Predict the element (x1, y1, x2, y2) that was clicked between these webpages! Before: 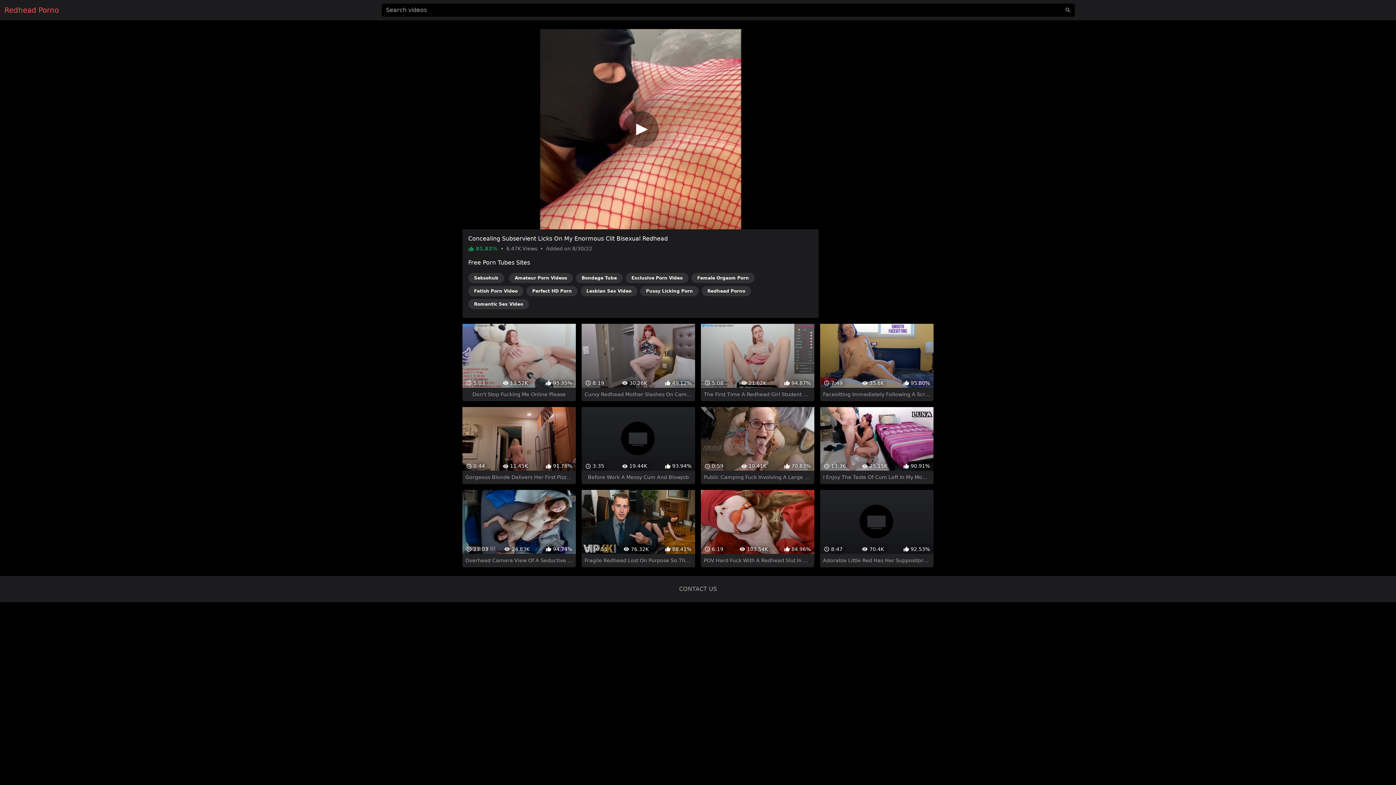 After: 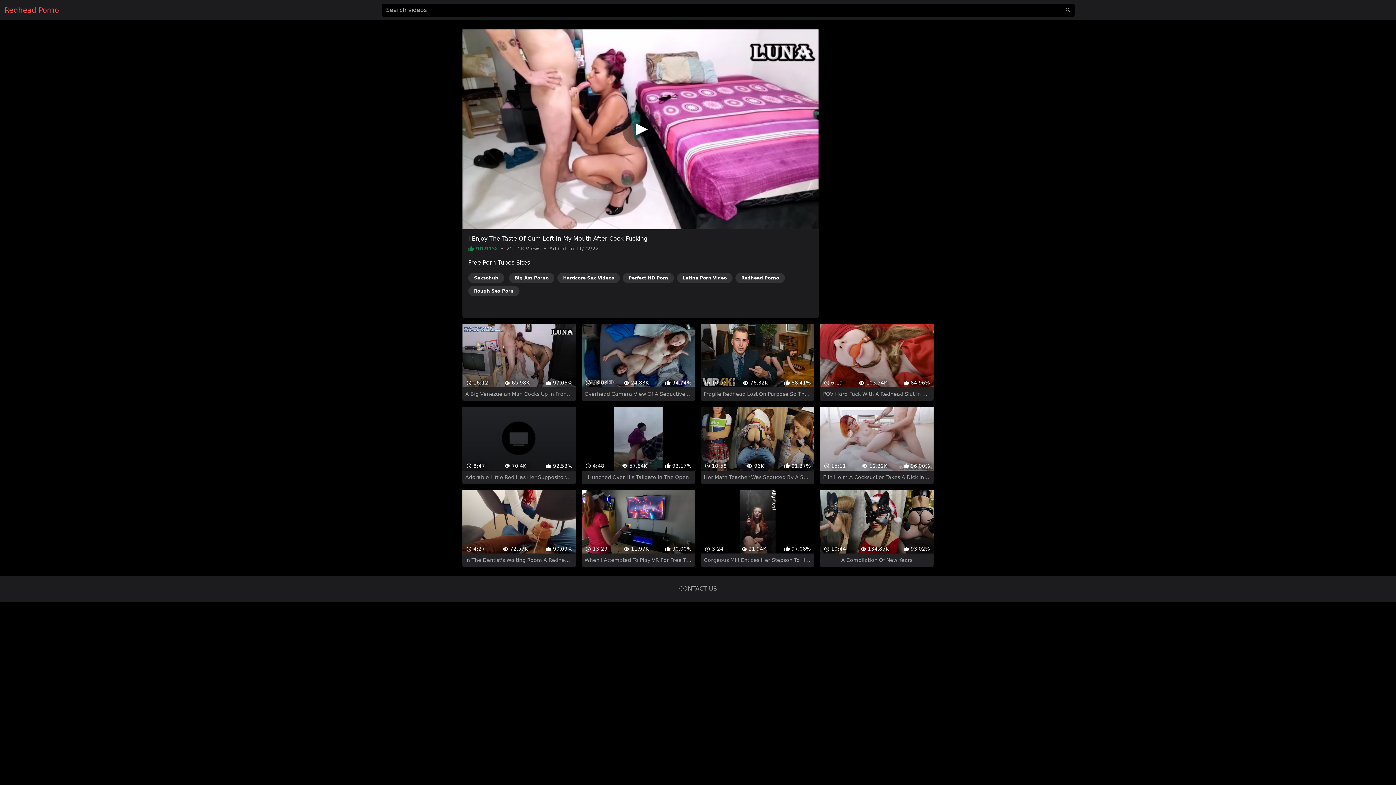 Action: bbox: (820, 407, 933, 484) label:  13:36
 25.15K
 90.91%
I Enjoy The Taste Of Cum Left In My Mouth After Cock-Fucking